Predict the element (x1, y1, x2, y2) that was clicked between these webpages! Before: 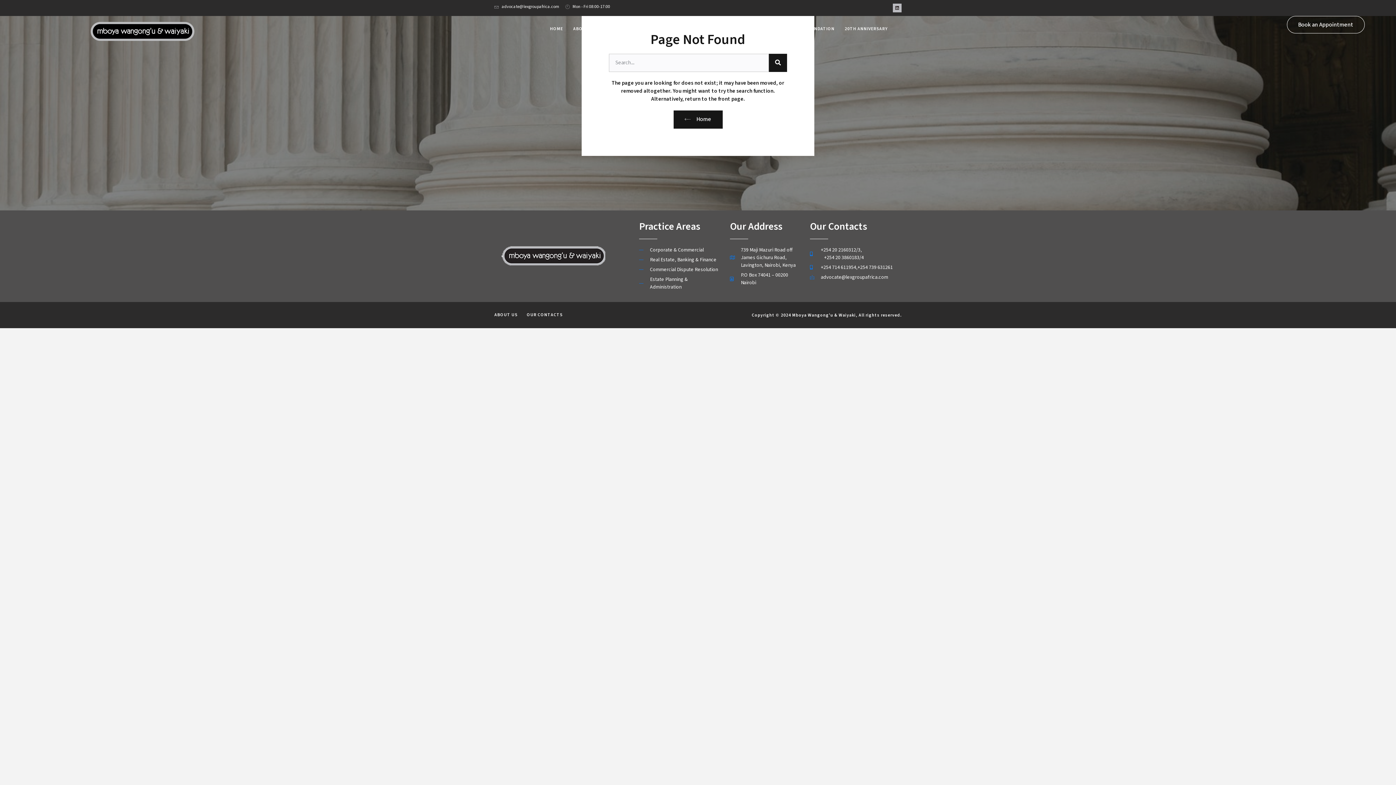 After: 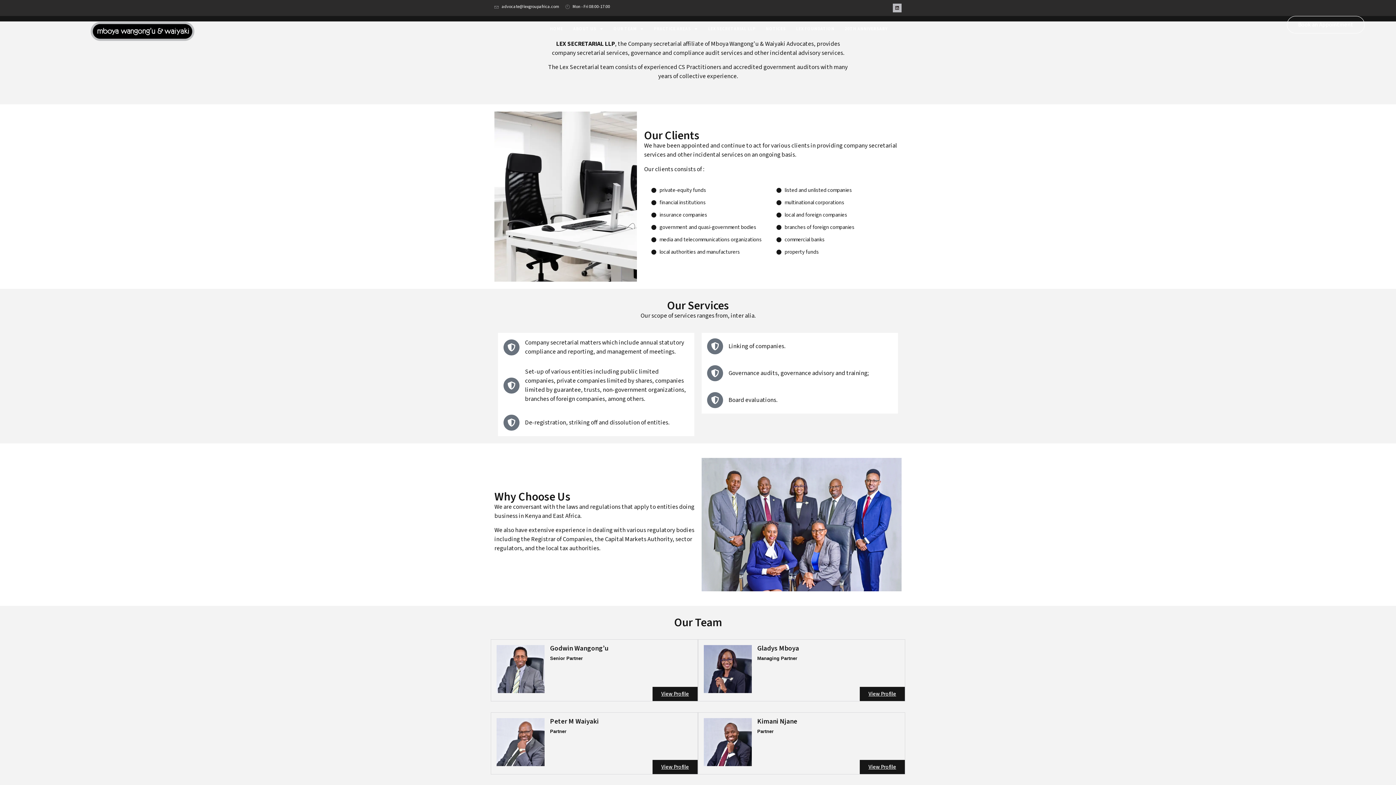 Action: bbox: (708, 19, 755, 38) label: LEX SECRETARIAL LLP